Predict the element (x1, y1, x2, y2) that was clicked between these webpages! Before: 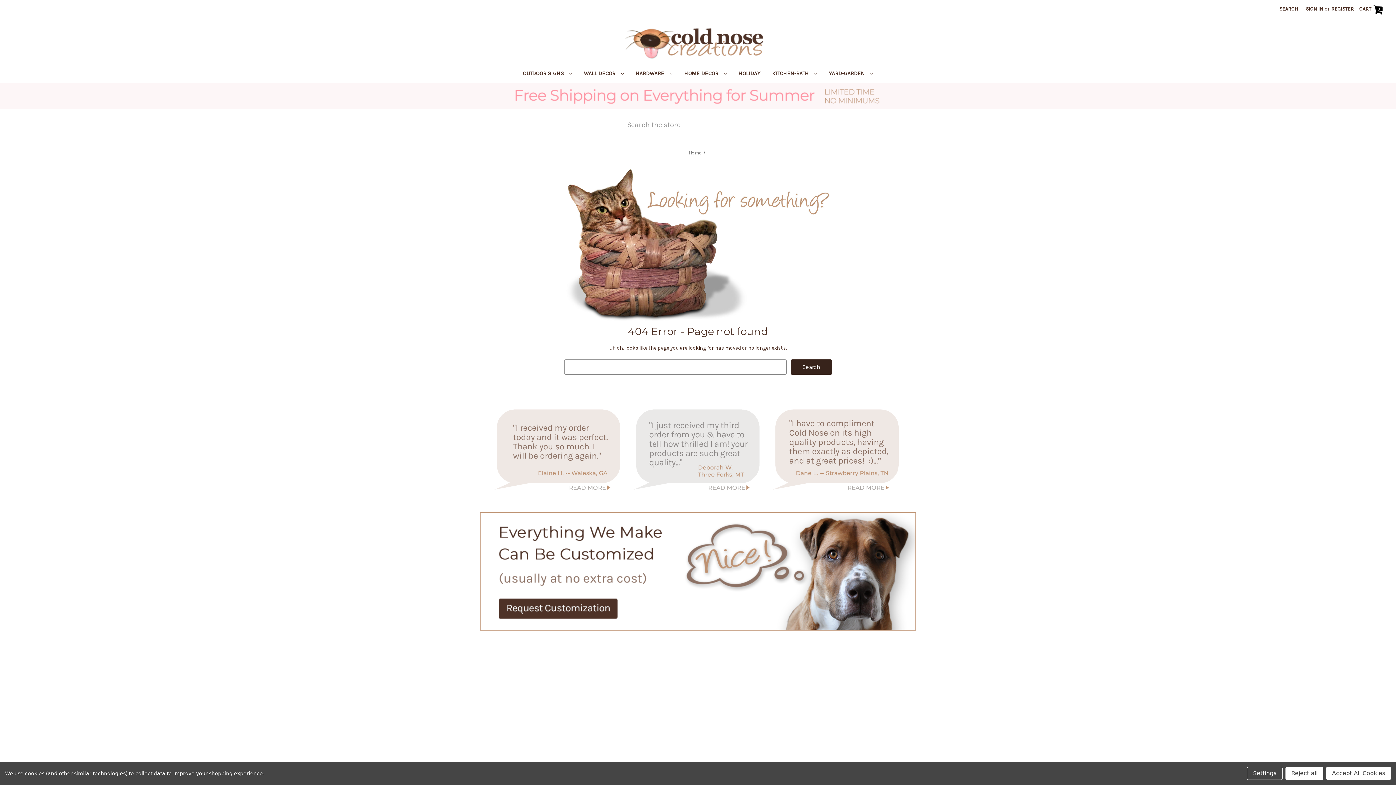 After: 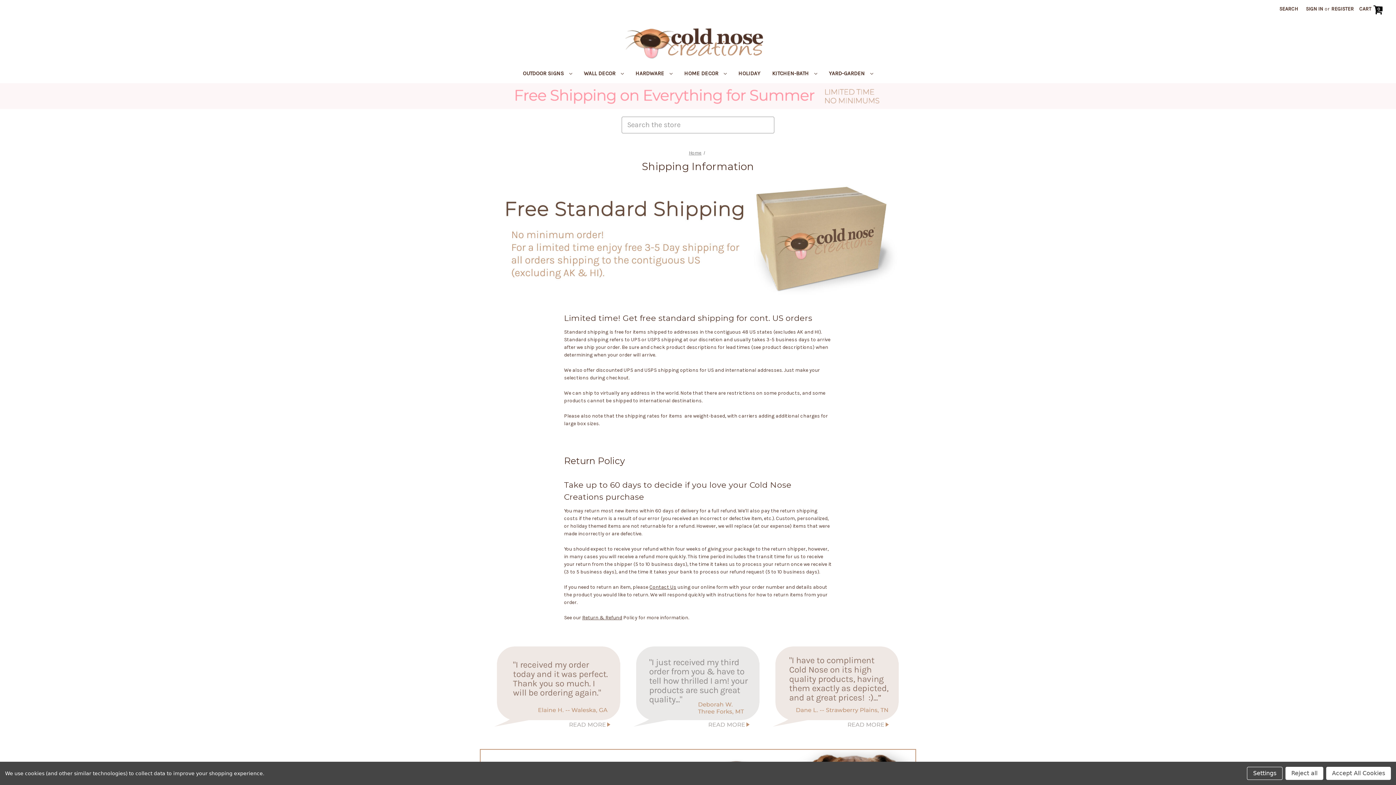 Action: bbox: (3, 83, 1392, 109)